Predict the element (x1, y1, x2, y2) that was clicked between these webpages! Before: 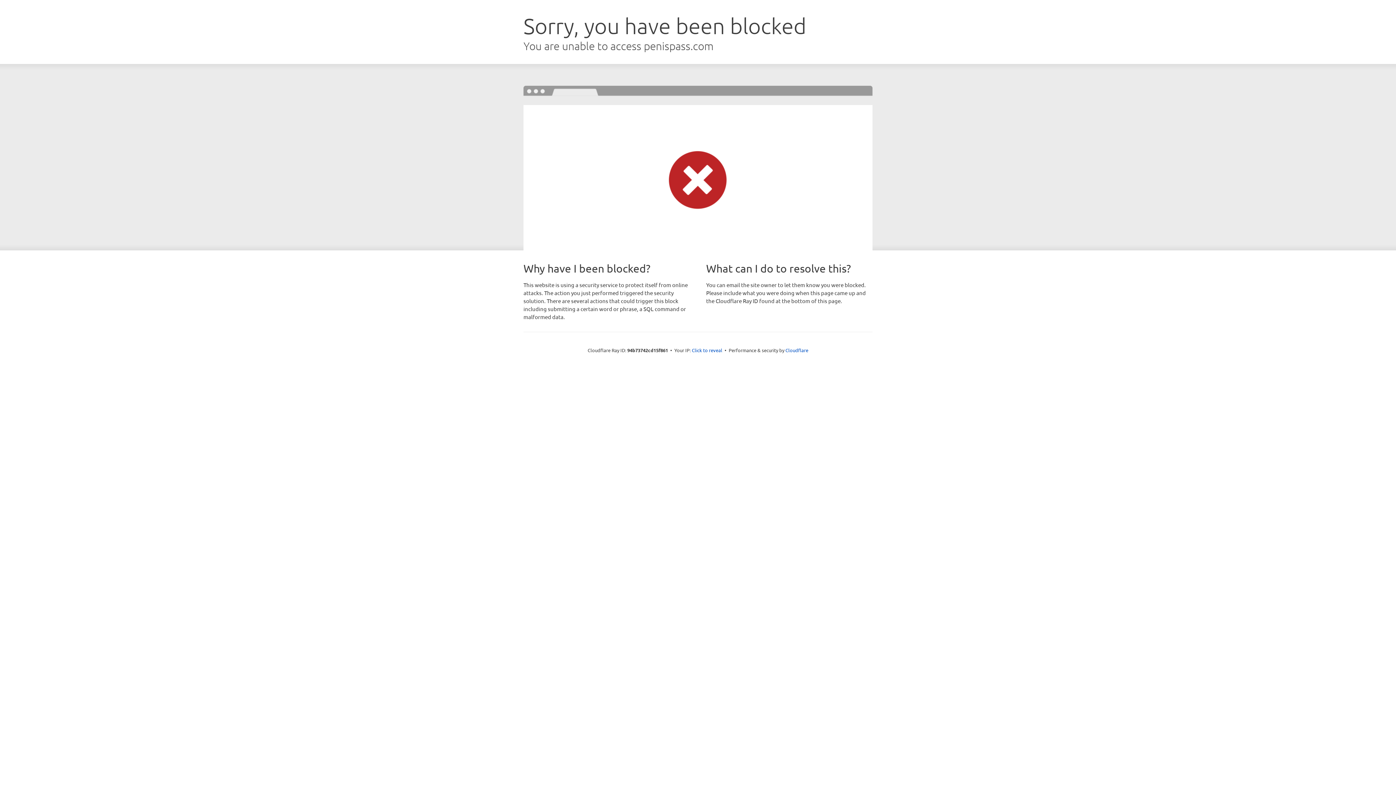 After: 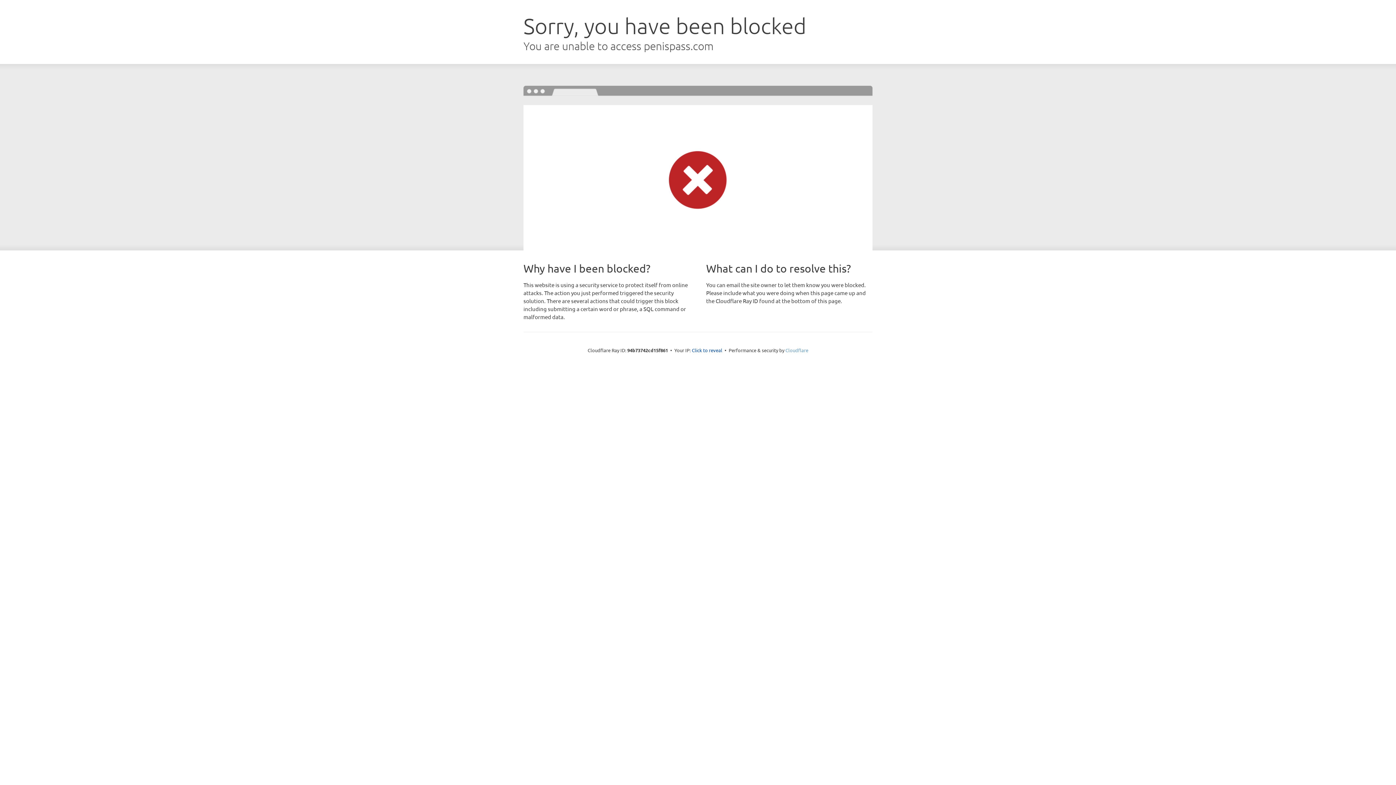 Action: bbox: (785, 347, 808, 353) label: Cloudflare